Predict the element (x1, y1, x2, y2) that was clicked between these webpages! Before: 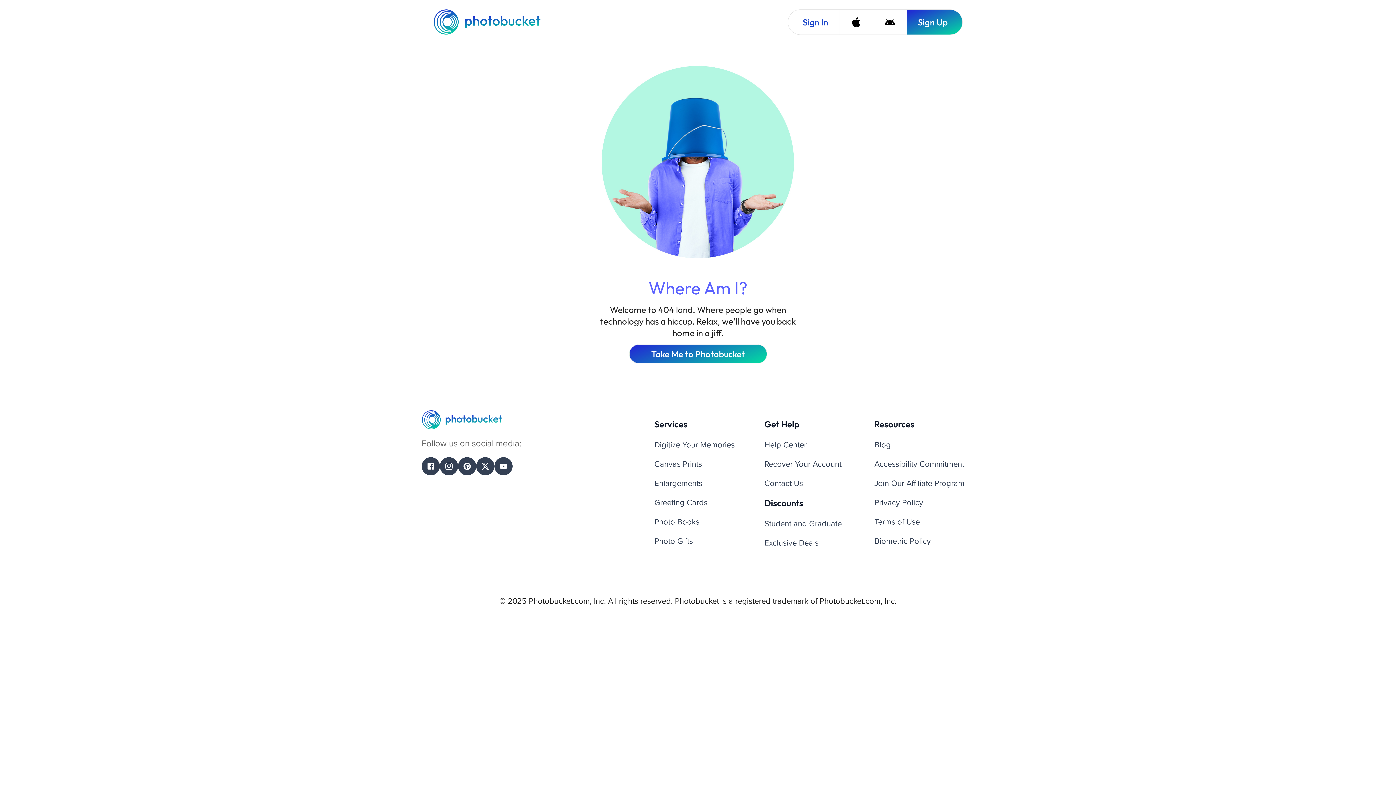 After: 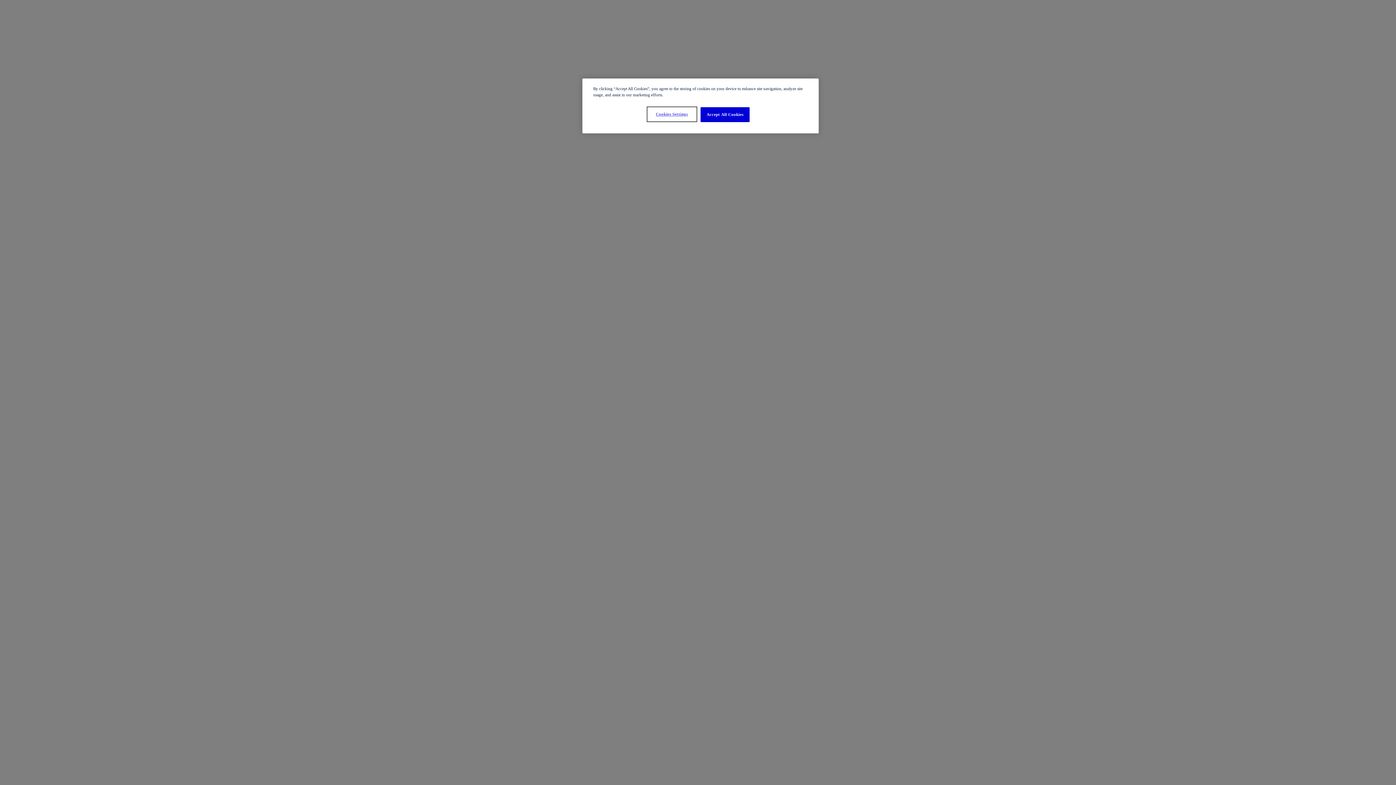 Action: label: Exclusive Deals bbox: (764, 537, 818, 549)